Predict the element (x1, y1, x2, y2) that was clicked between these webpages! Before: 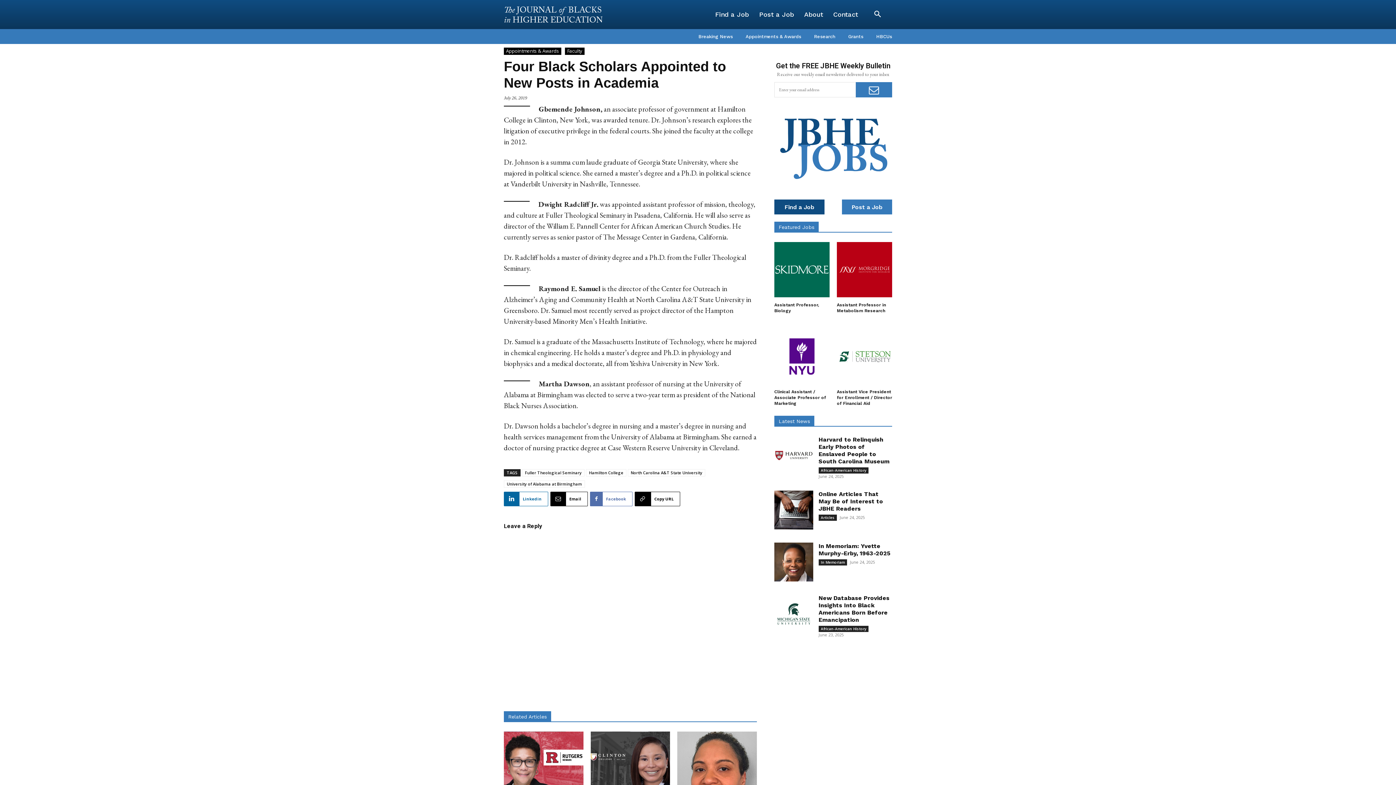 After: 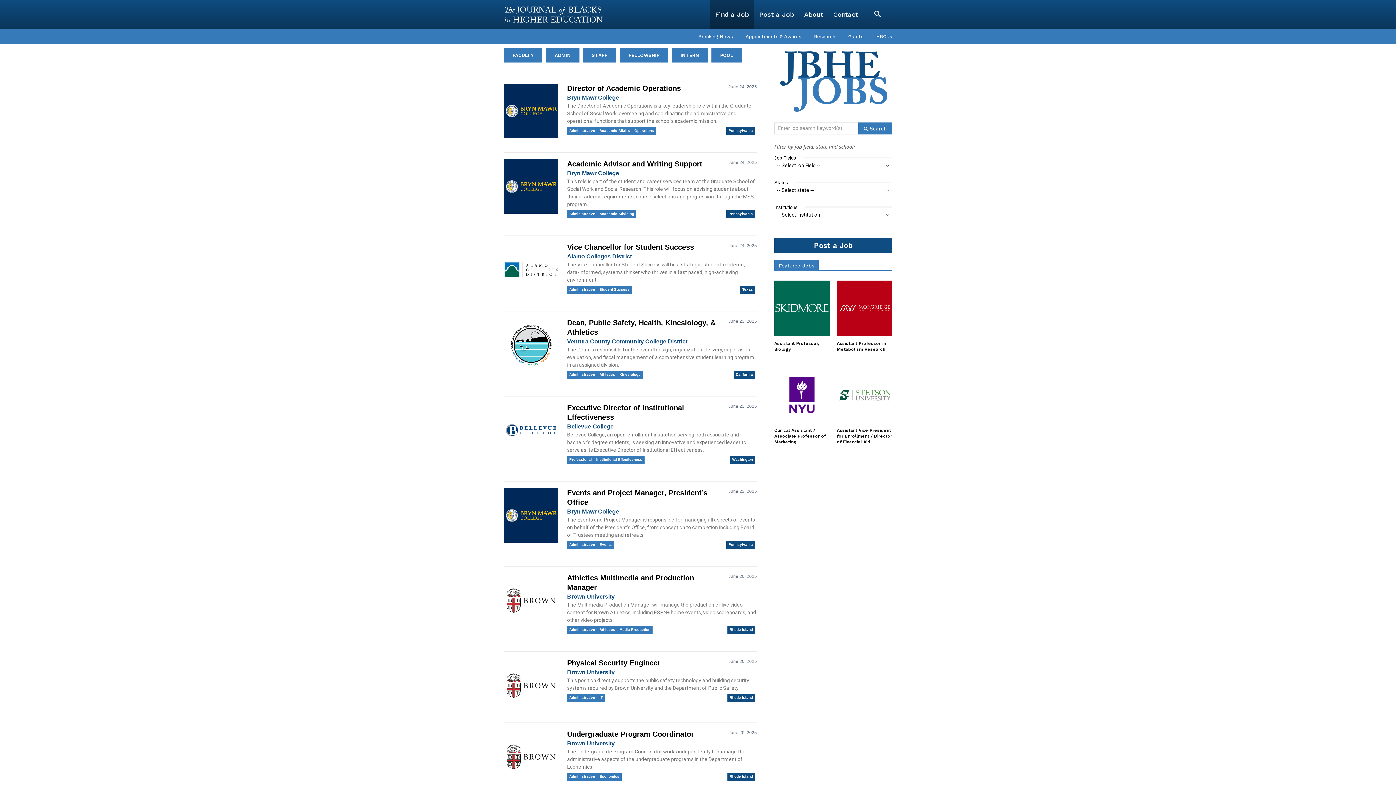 Action: bbox: (710, 0, 754, 29) label: Find a Job